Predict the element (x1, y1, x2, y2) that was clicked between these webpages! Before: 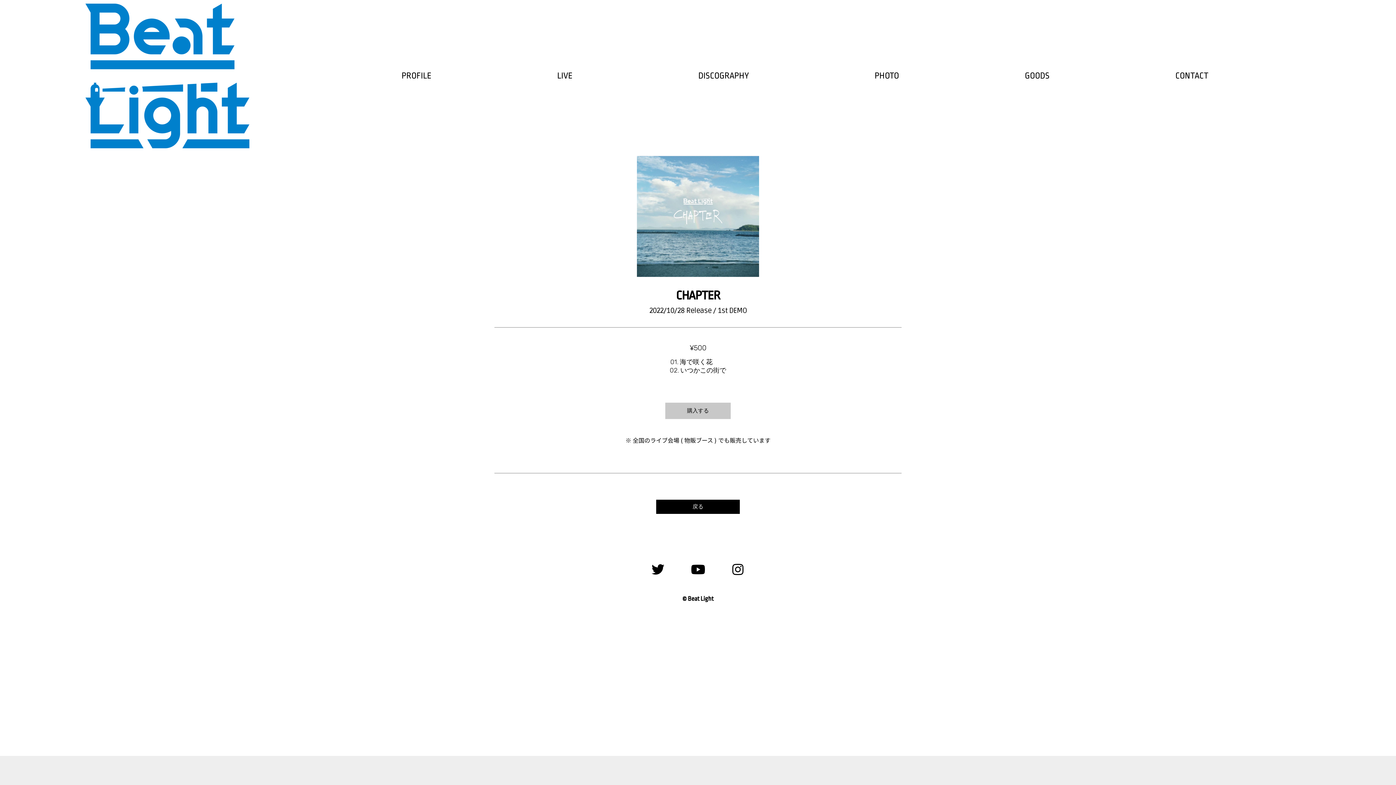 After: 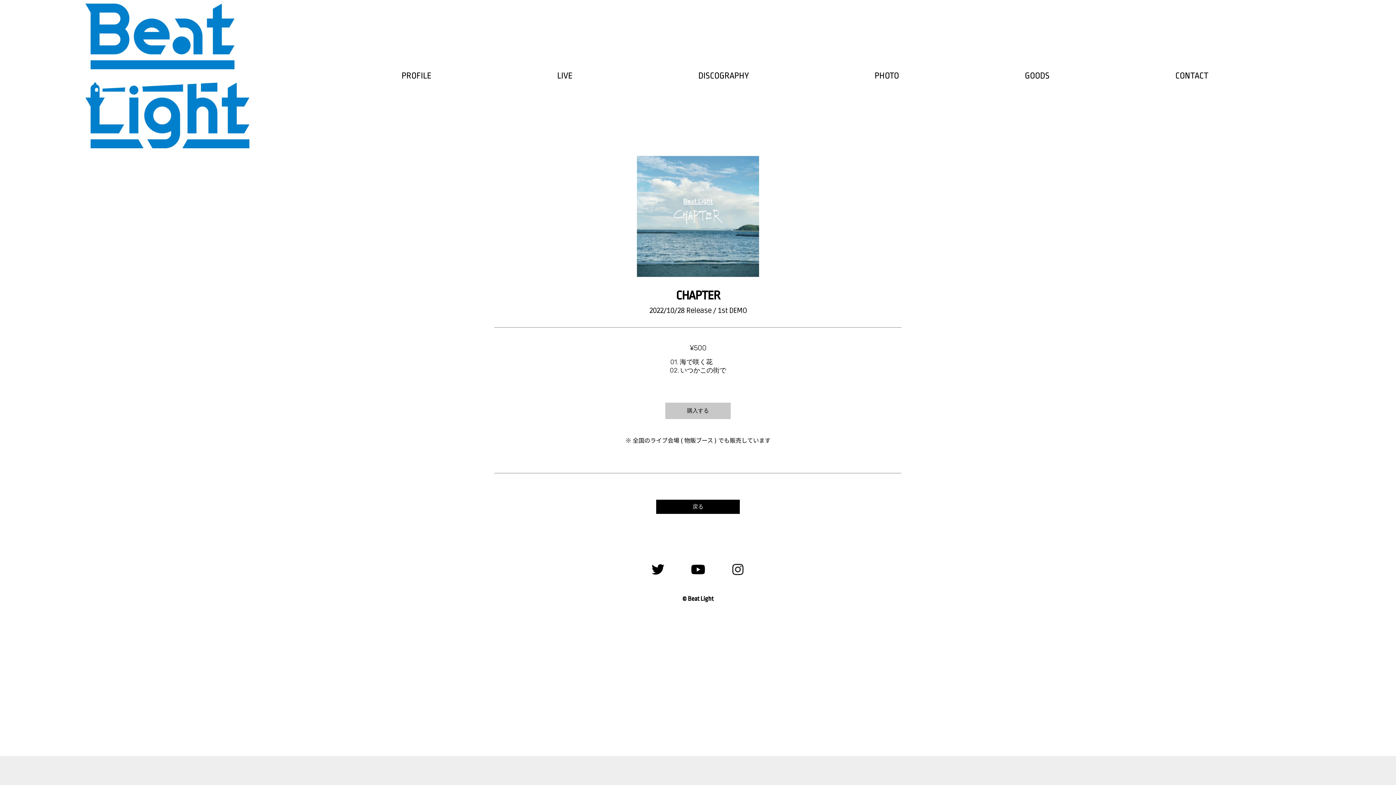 Action: bbox: (719, 550, 757, 588) label: Instagram